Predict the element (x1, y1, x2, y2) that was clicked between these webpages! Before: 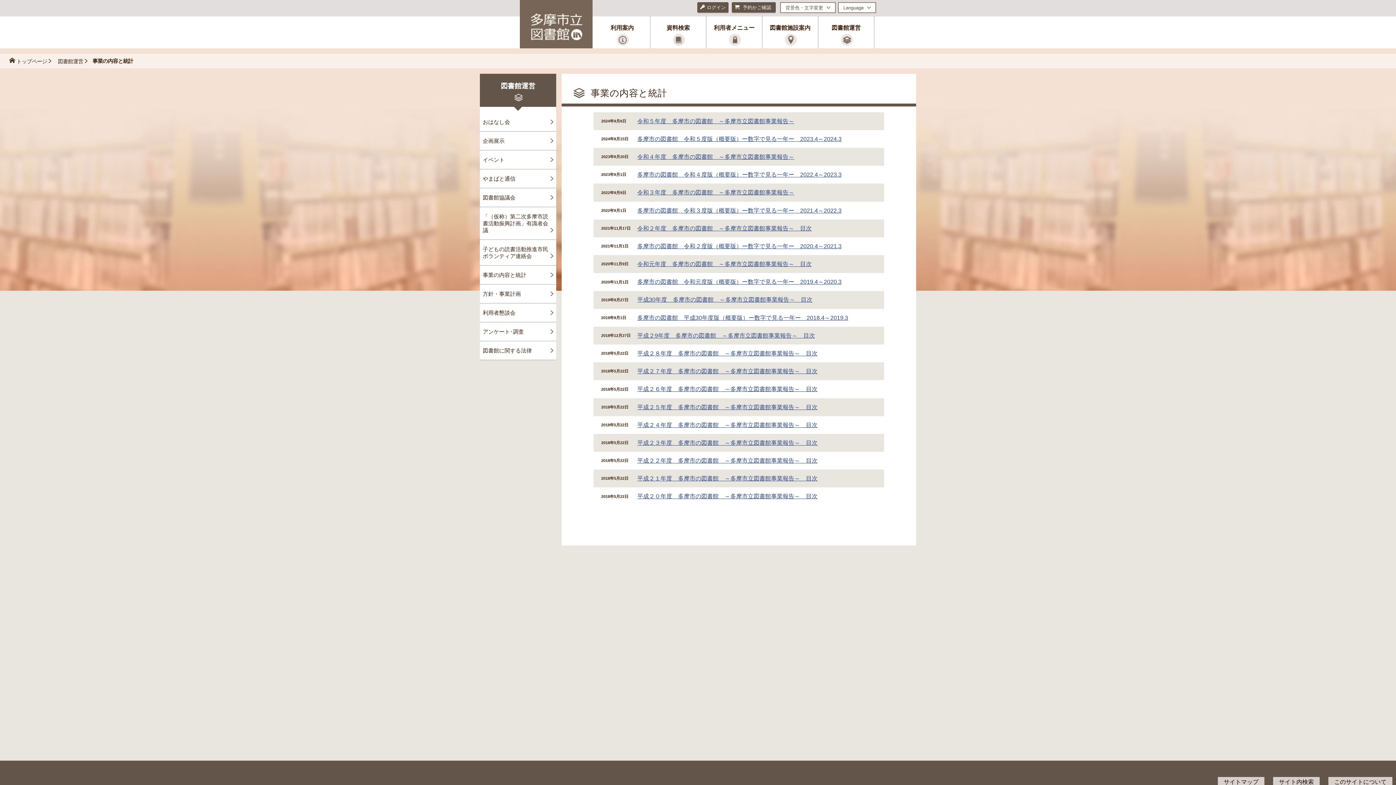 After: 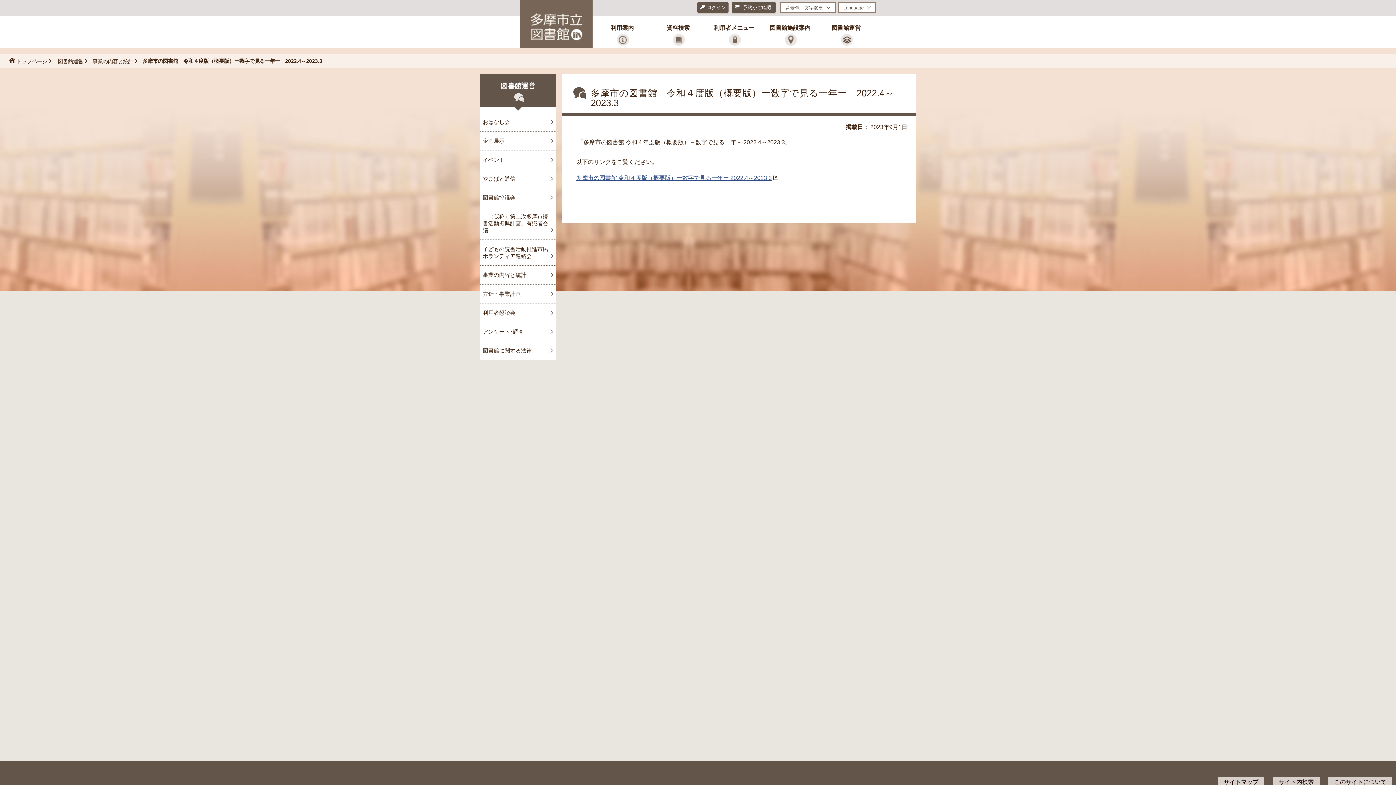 Action: bbox: (637, 171, 841, 177) label: 多摩市の図書館　令和４度版（概要版）ー数字で見る一年ー　2022.4～2023.3